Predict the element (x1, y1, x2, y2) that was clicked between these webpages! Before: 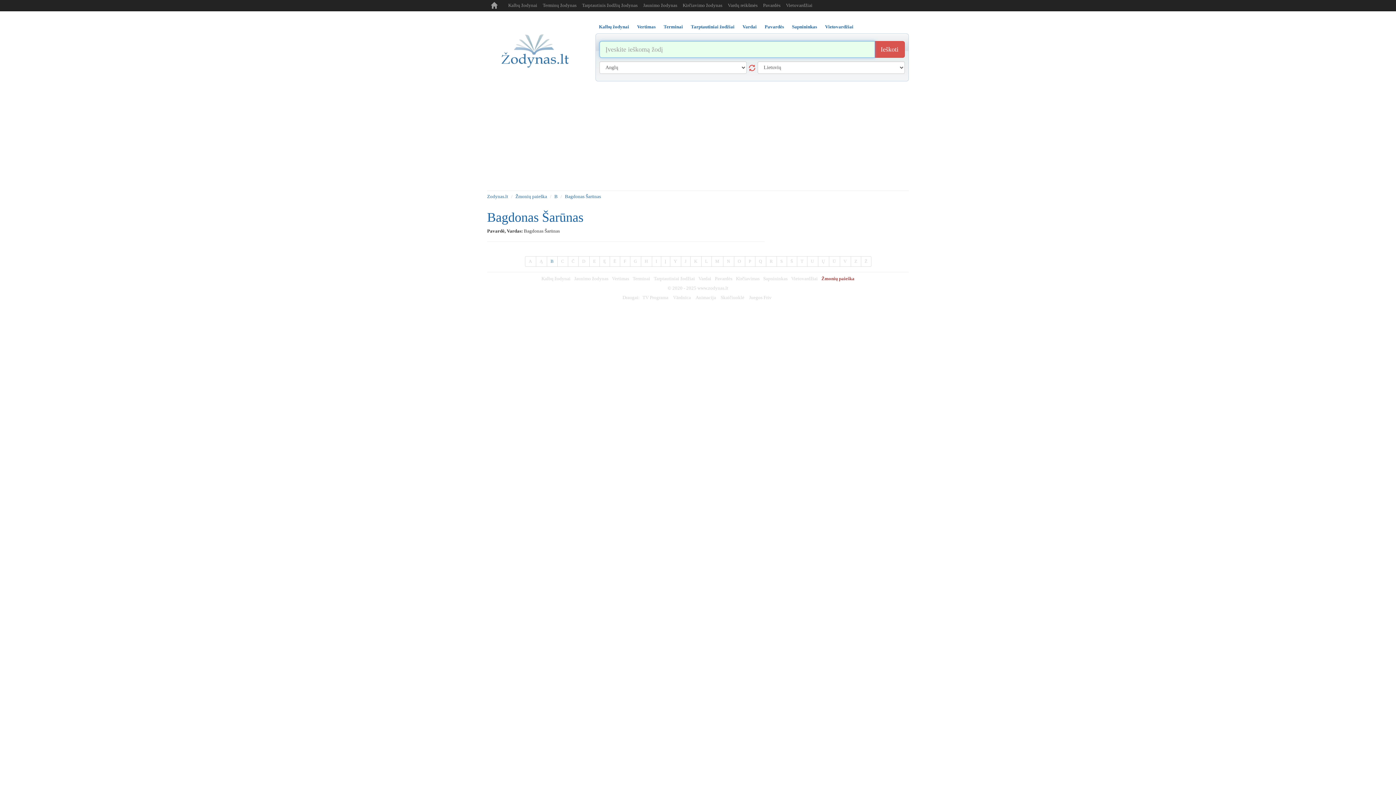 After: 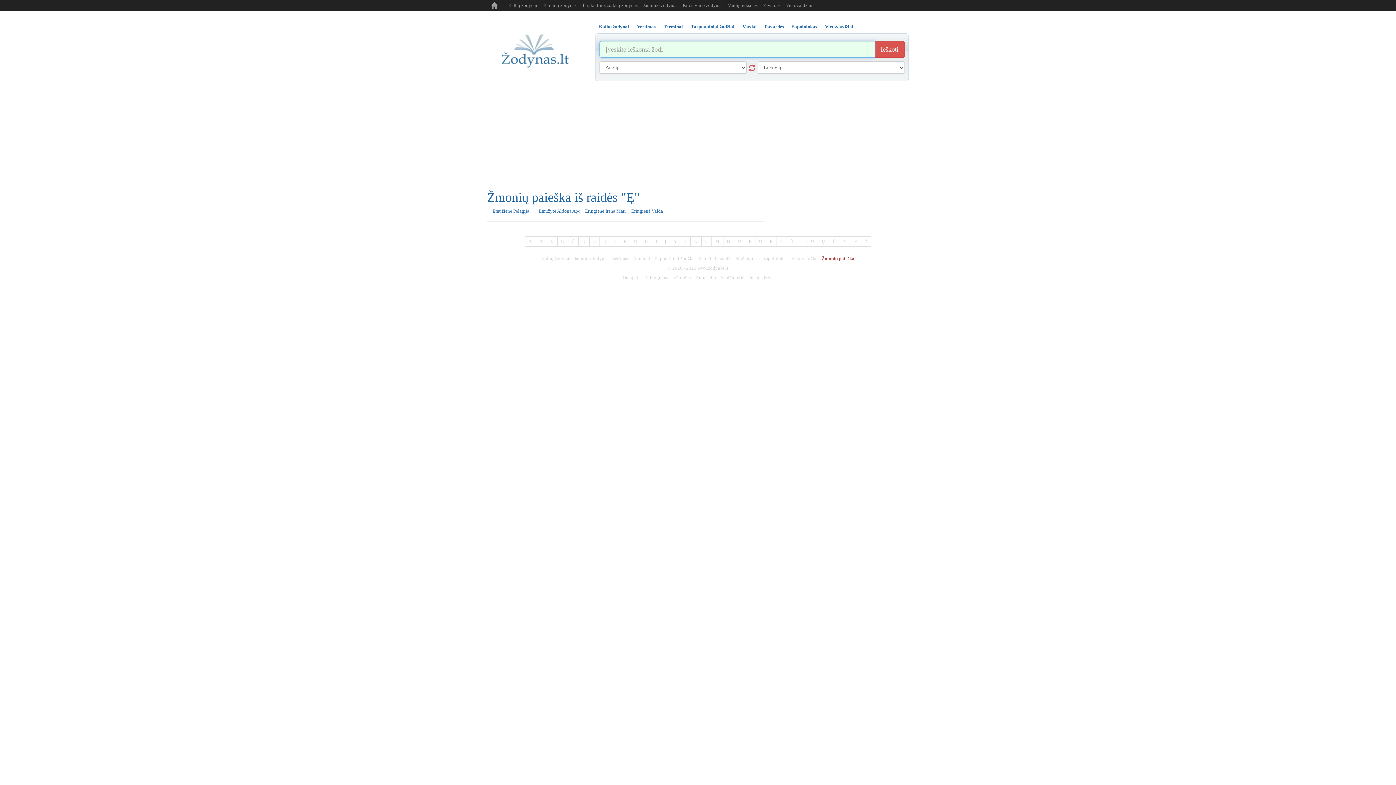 Action: bbox: (599, 256, 610, 266) label: Ę